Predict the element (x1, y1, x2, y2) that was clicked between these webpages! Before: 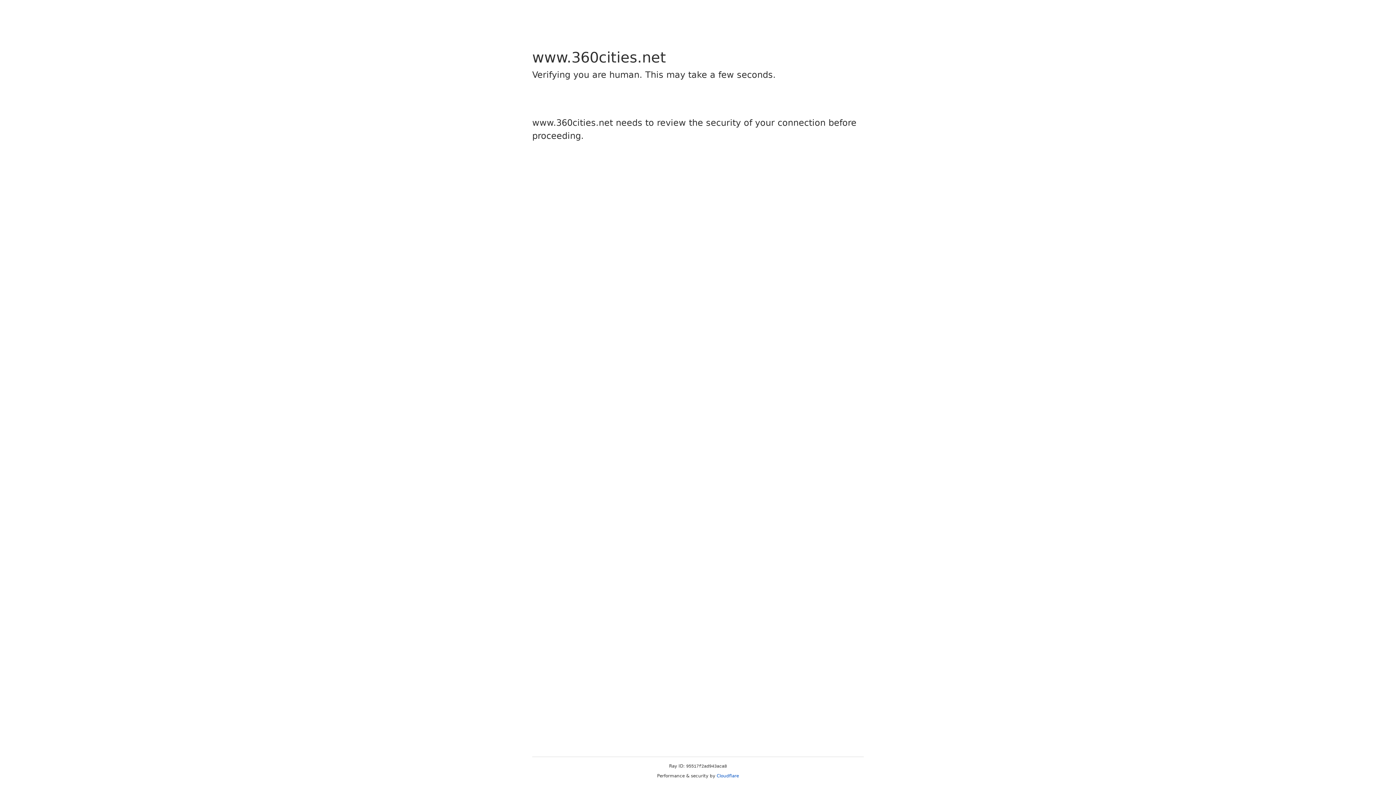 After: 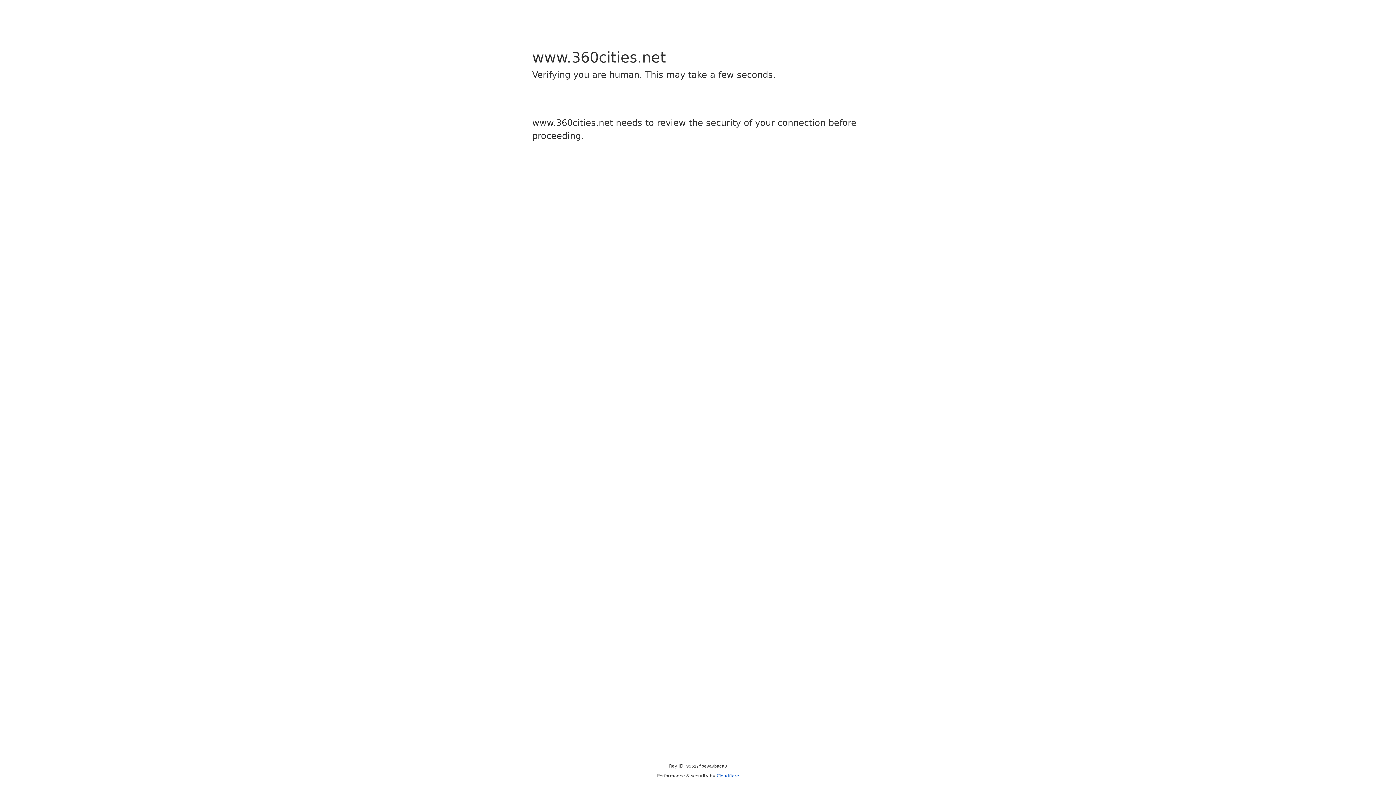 Action: bbox: (716, 773, 739, 778) label: Cloudflare